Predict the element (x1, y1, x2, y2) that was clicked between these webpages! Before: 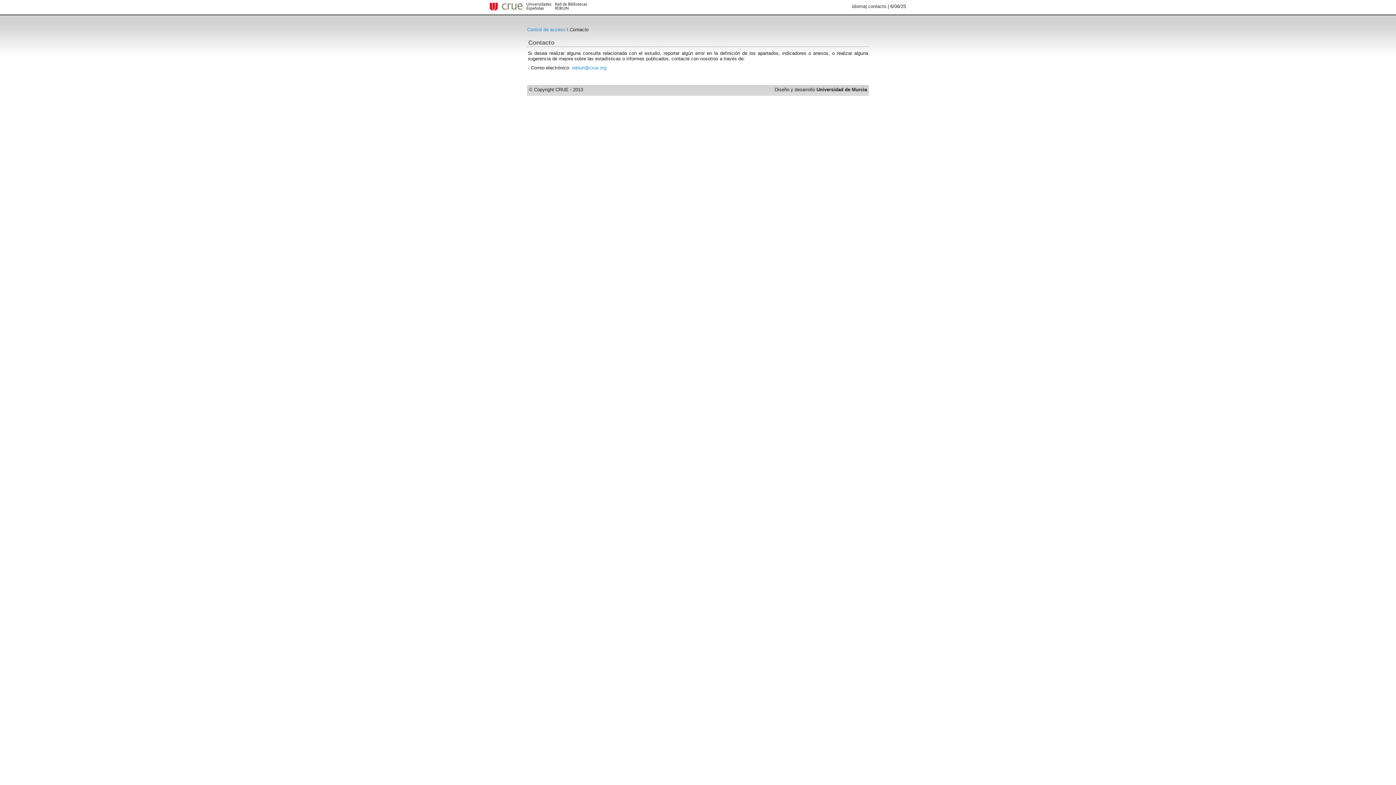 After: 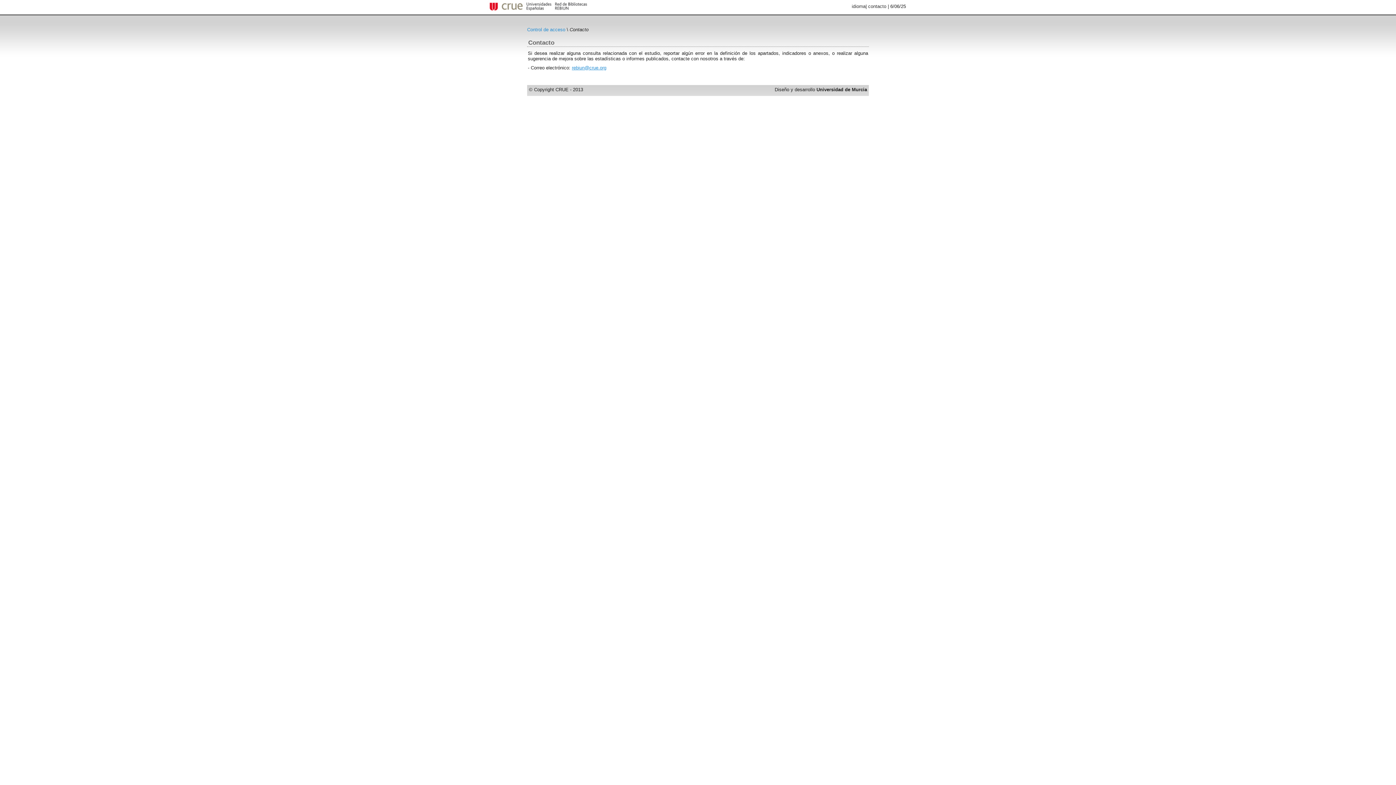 Action: bbox: (572, 65, 606, 70) label: rebiun@crue.org